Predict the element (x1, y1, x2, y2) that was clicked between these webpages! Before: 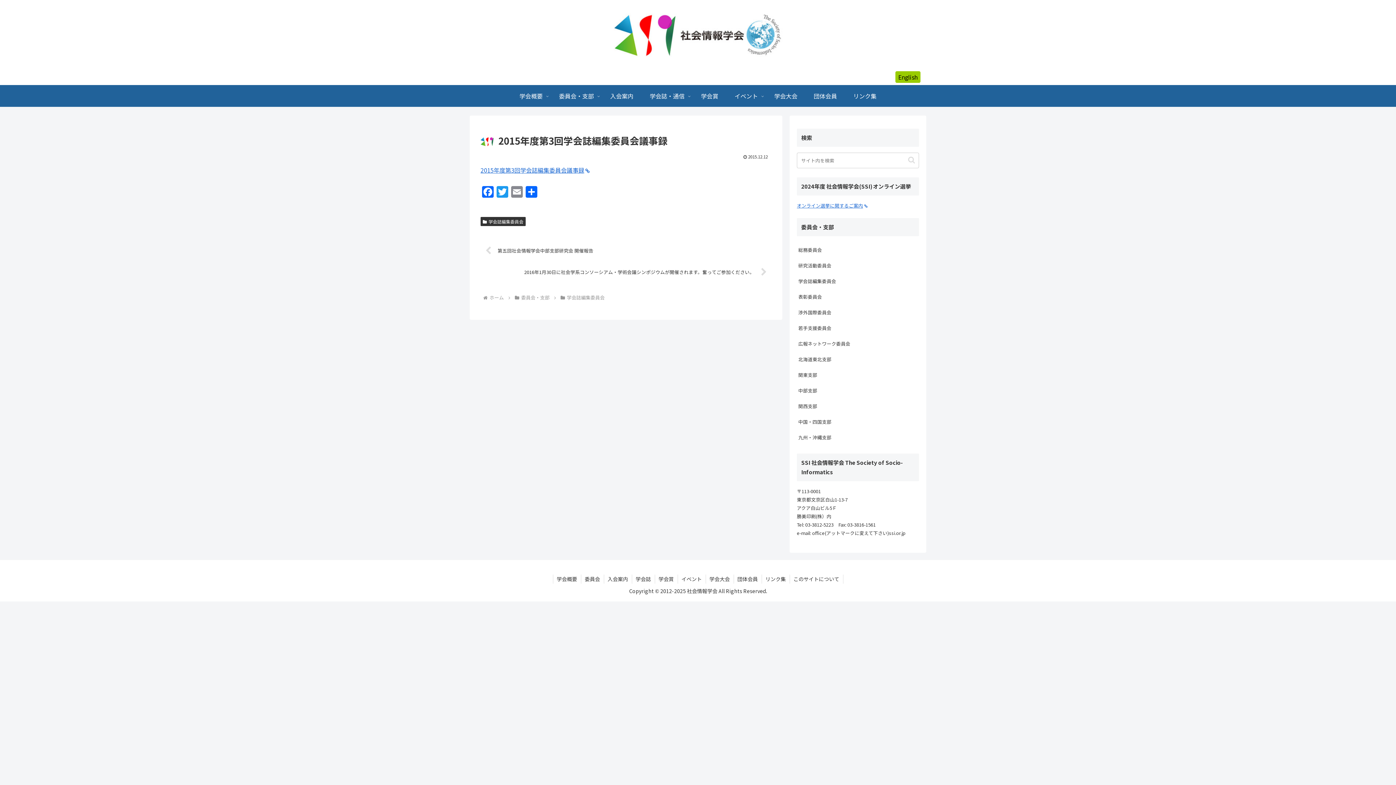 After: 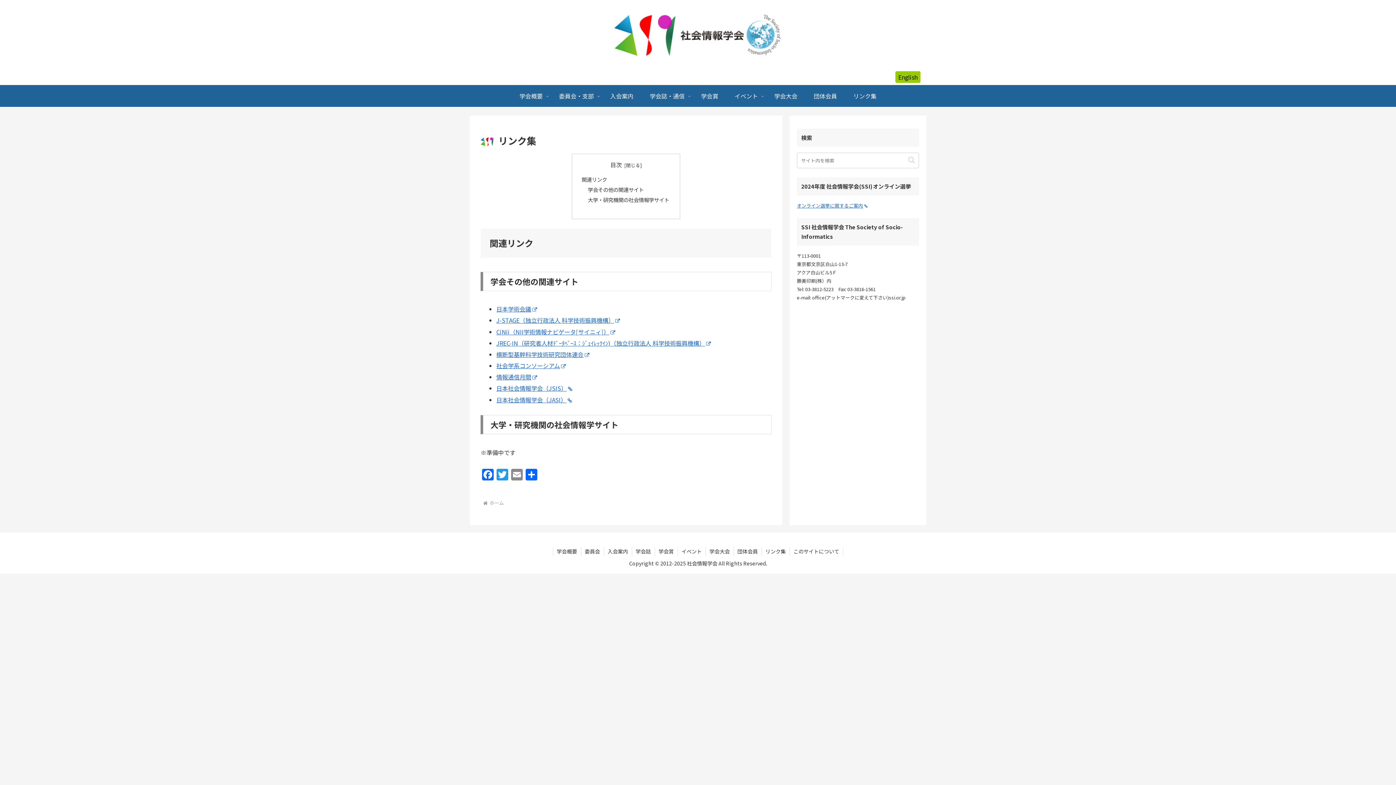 Action: label: リンク集 bbox: (762, 575, 789, 584)